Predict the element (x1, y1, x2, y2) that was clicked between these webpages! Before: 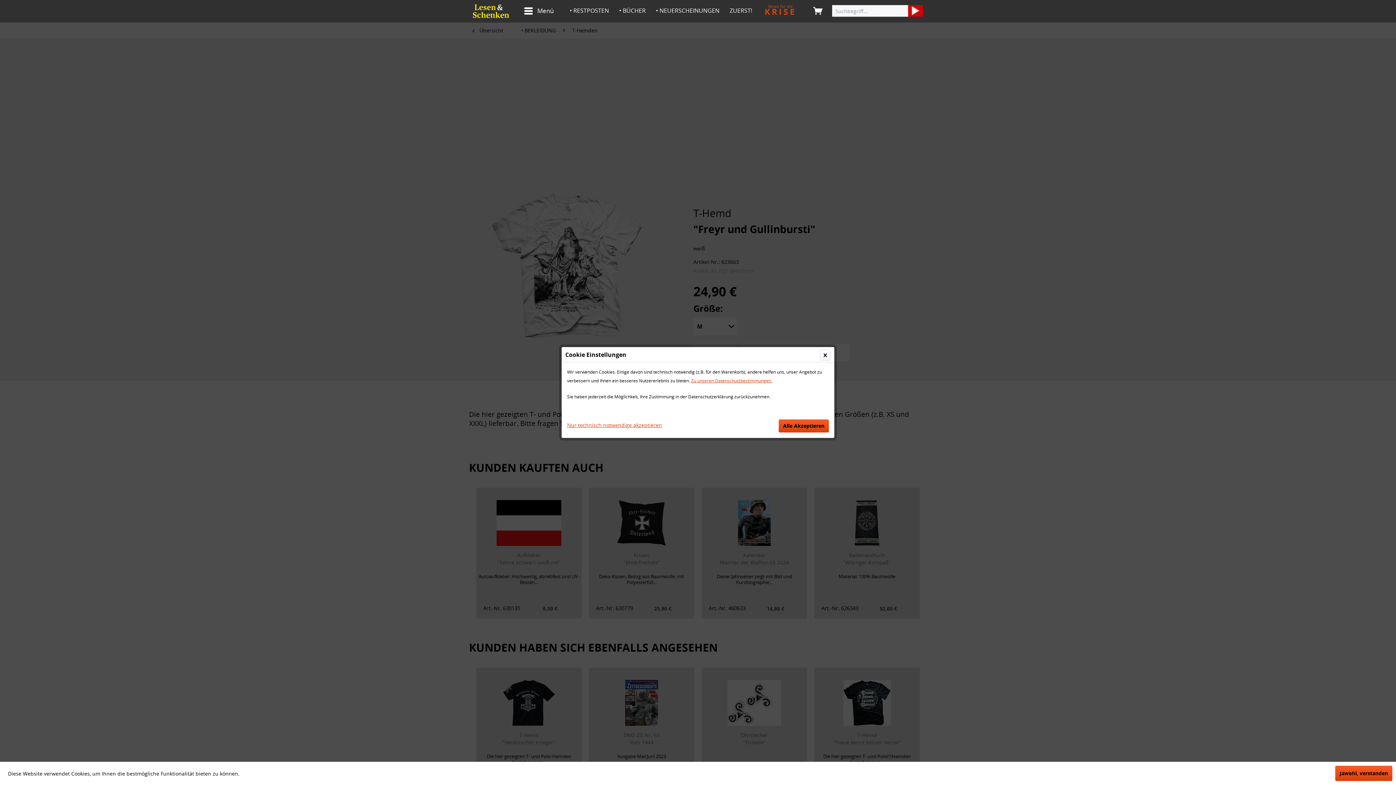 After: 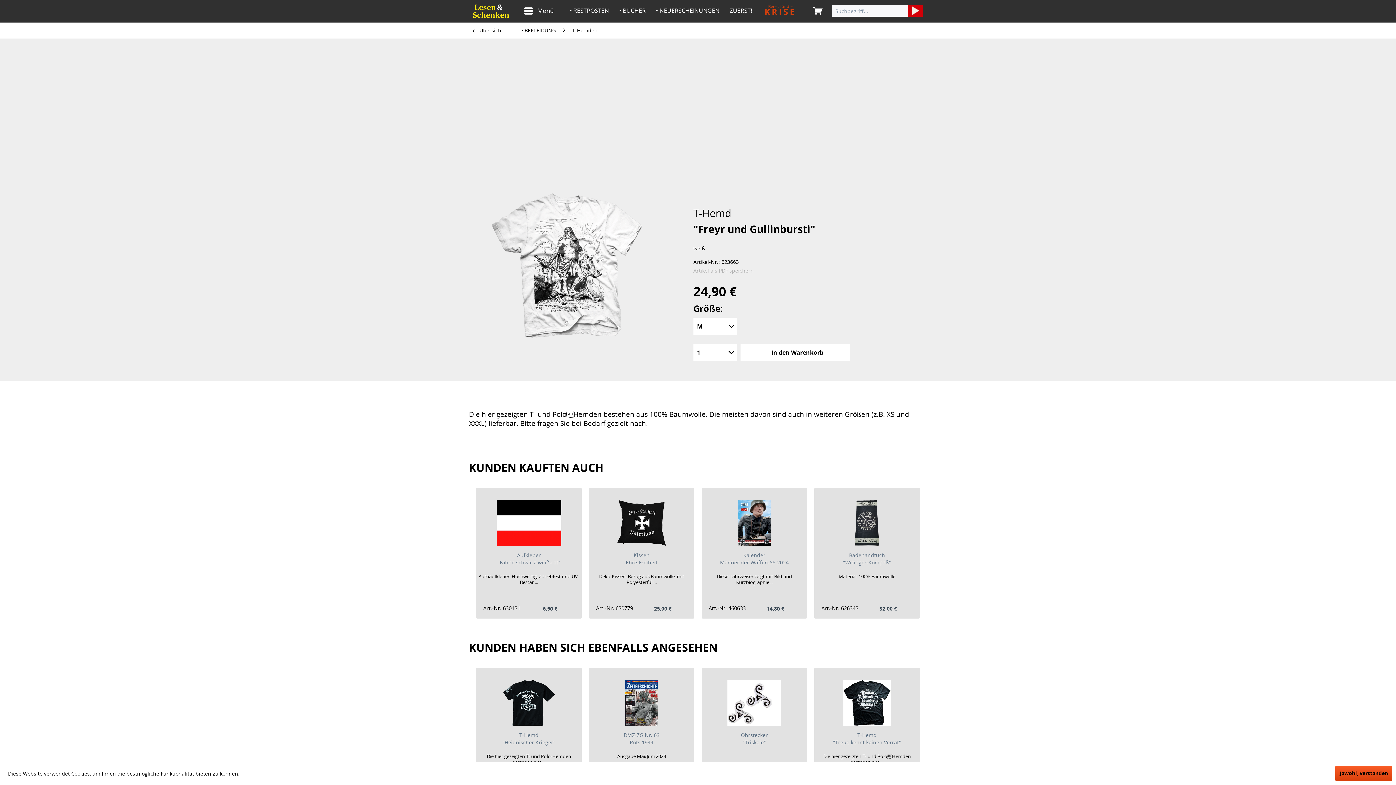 Action: label: Alle Akzeptieren bbox: (778, 419, 829, 432)